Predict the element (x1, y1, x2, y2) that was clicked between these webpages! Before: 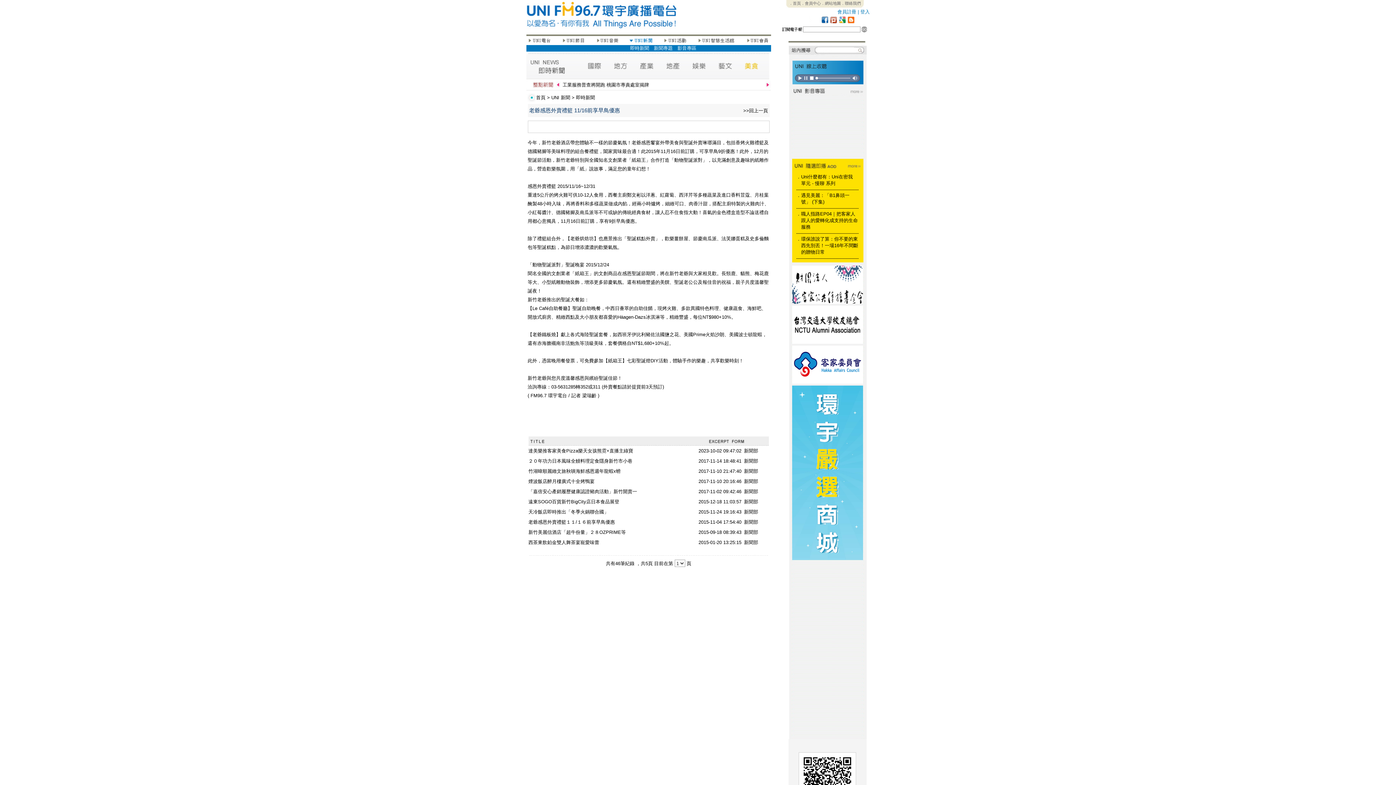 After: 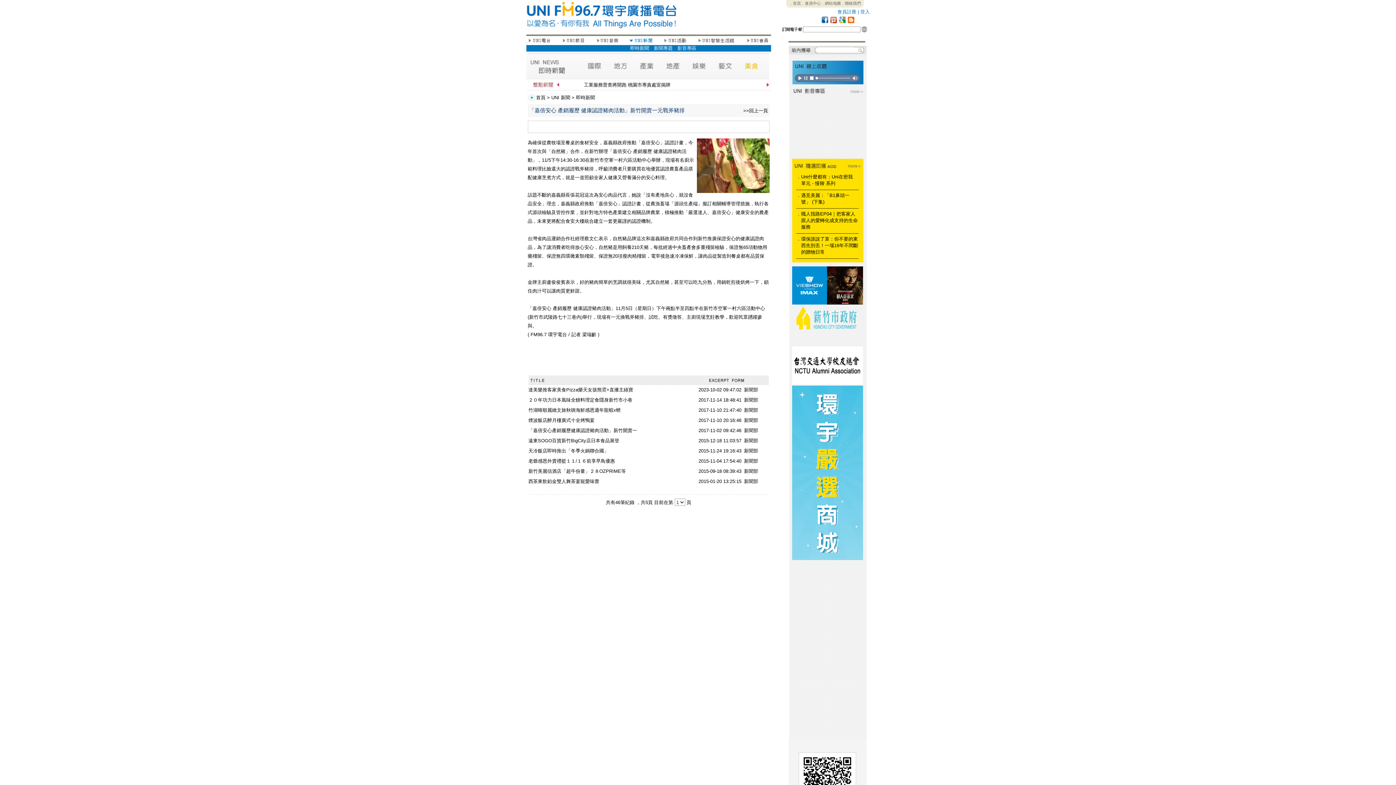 Action: label: 「嘉倍安心產銷履歷健康認證豬肉活動」新竹開賣一 bbox: (528, 489, 637, 494)